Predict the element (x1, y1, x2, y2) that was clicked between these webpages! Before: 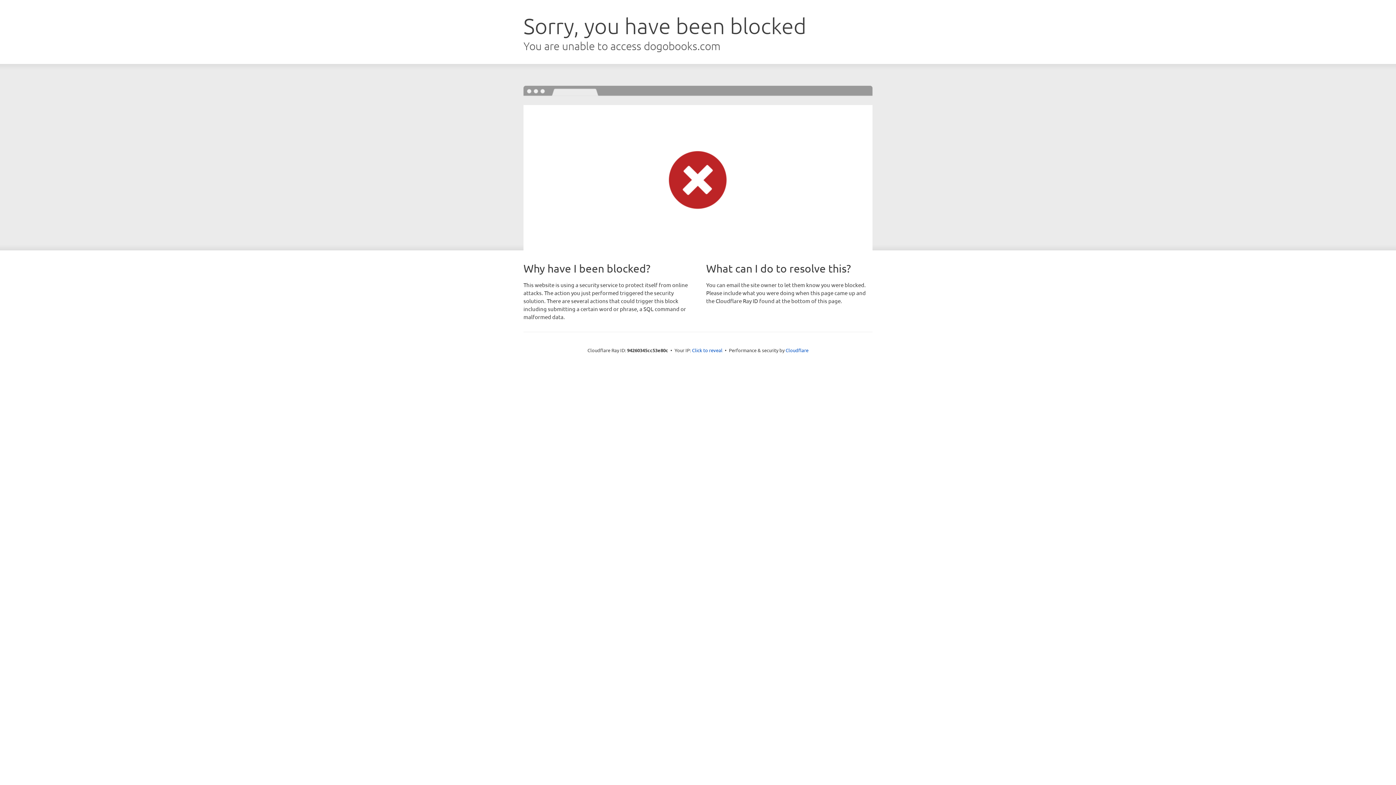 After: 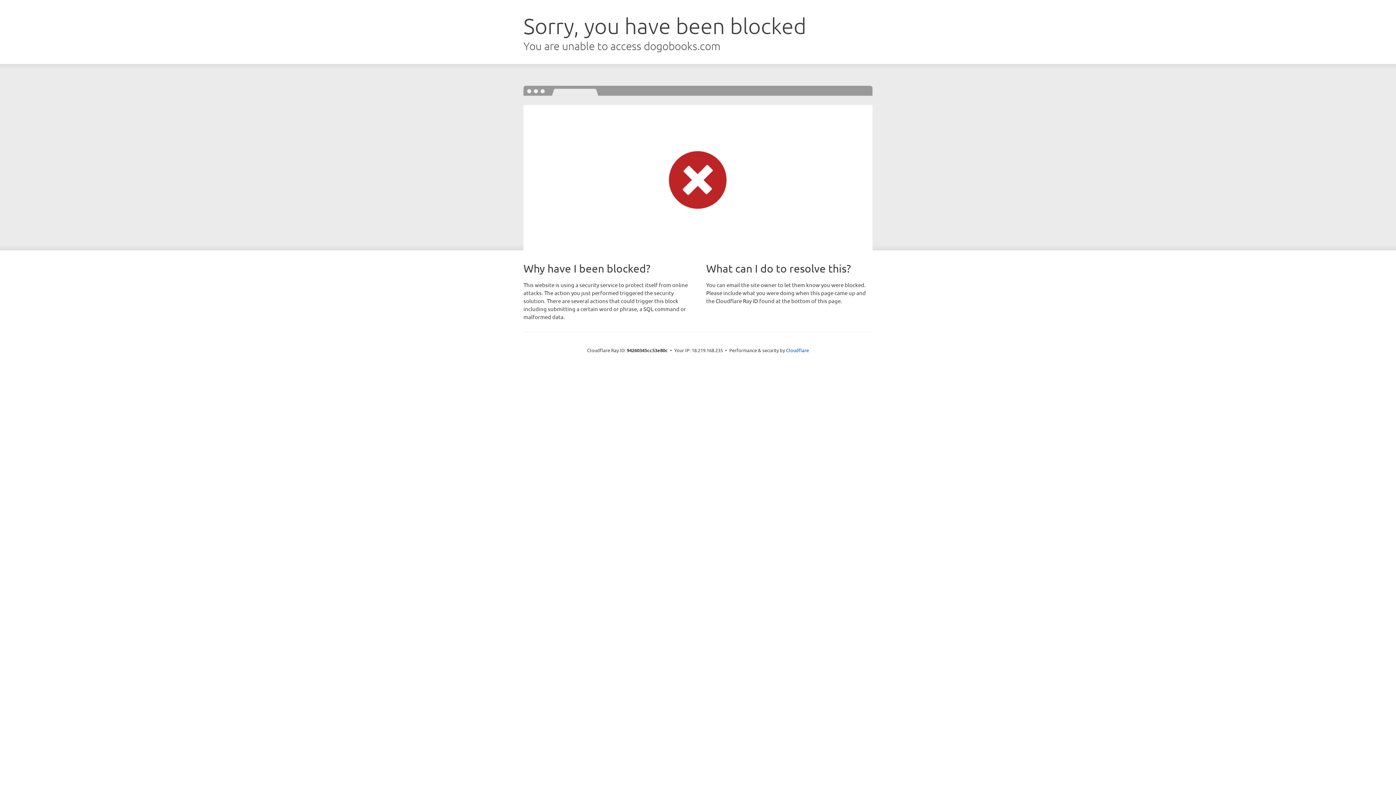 Action: bbox: (692, 346, 722, 353) label: Click to reveal